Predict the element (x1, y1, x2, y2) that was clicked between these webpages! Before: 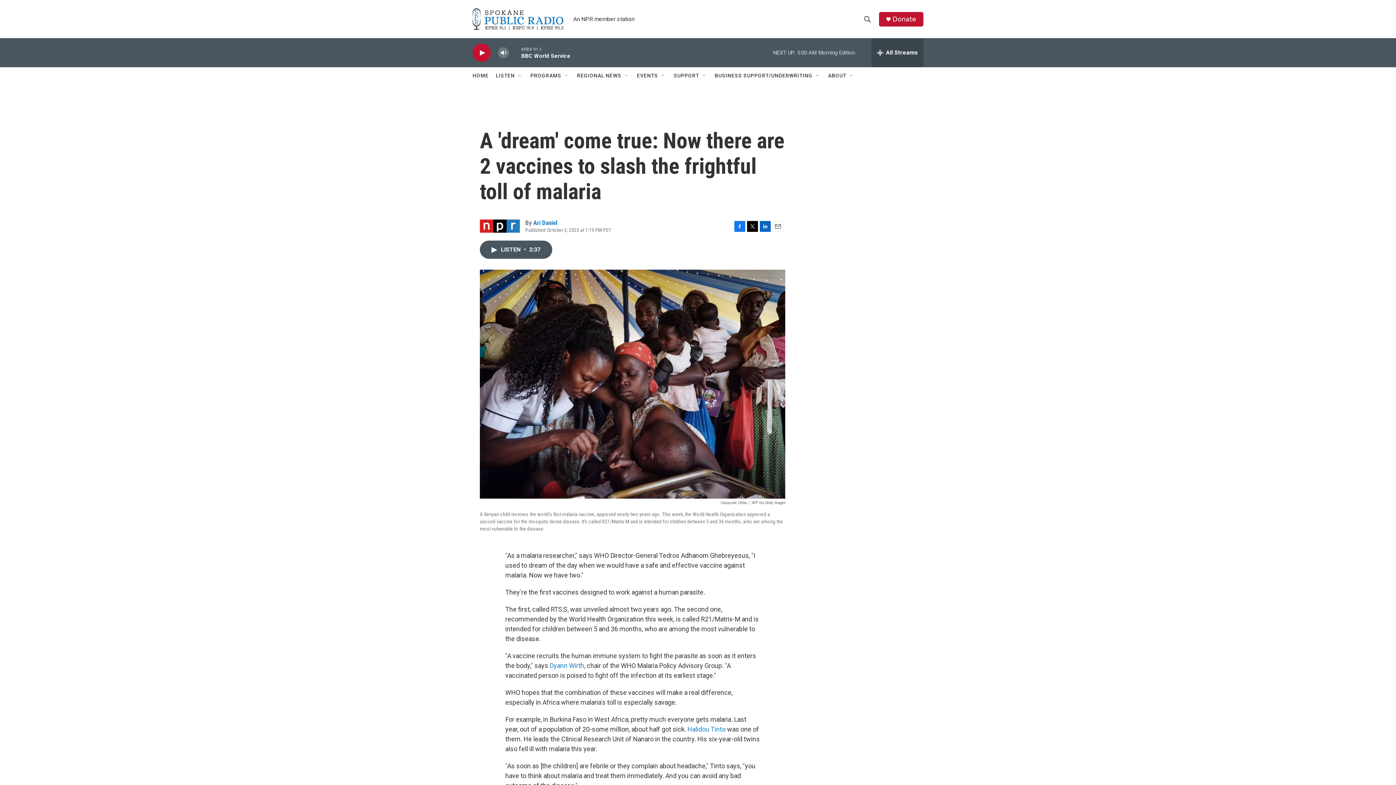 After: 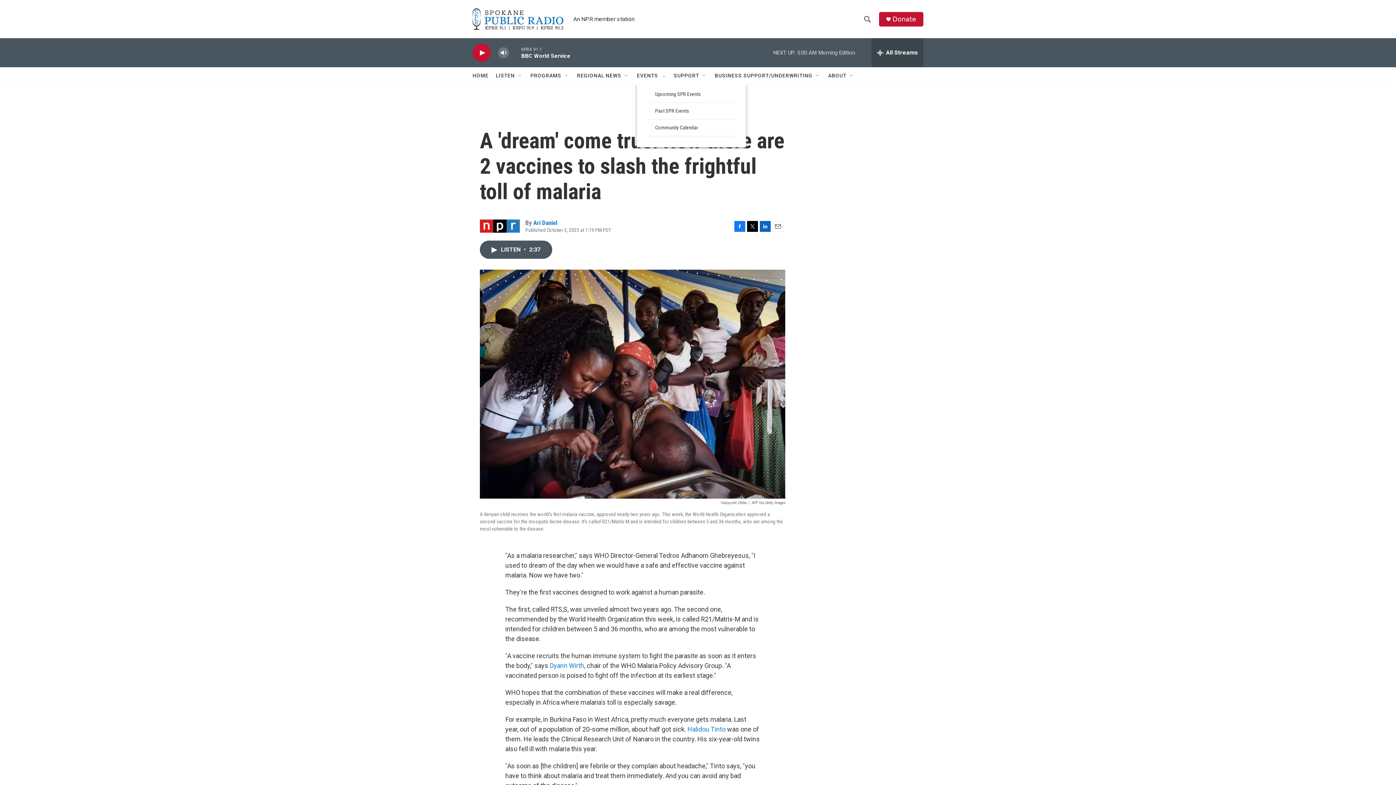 Action: label: Open Sub Navigation bbox: (660, 72, 666, 78)